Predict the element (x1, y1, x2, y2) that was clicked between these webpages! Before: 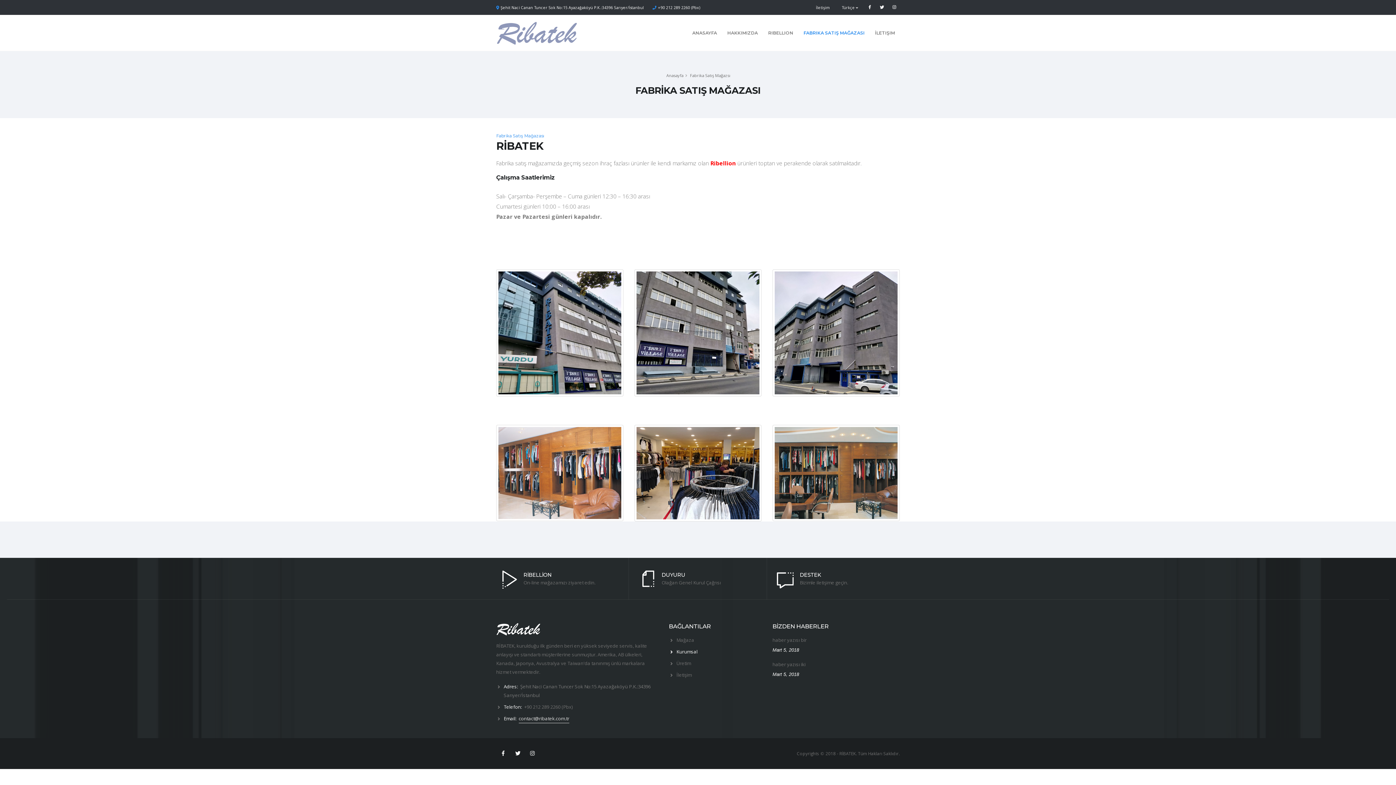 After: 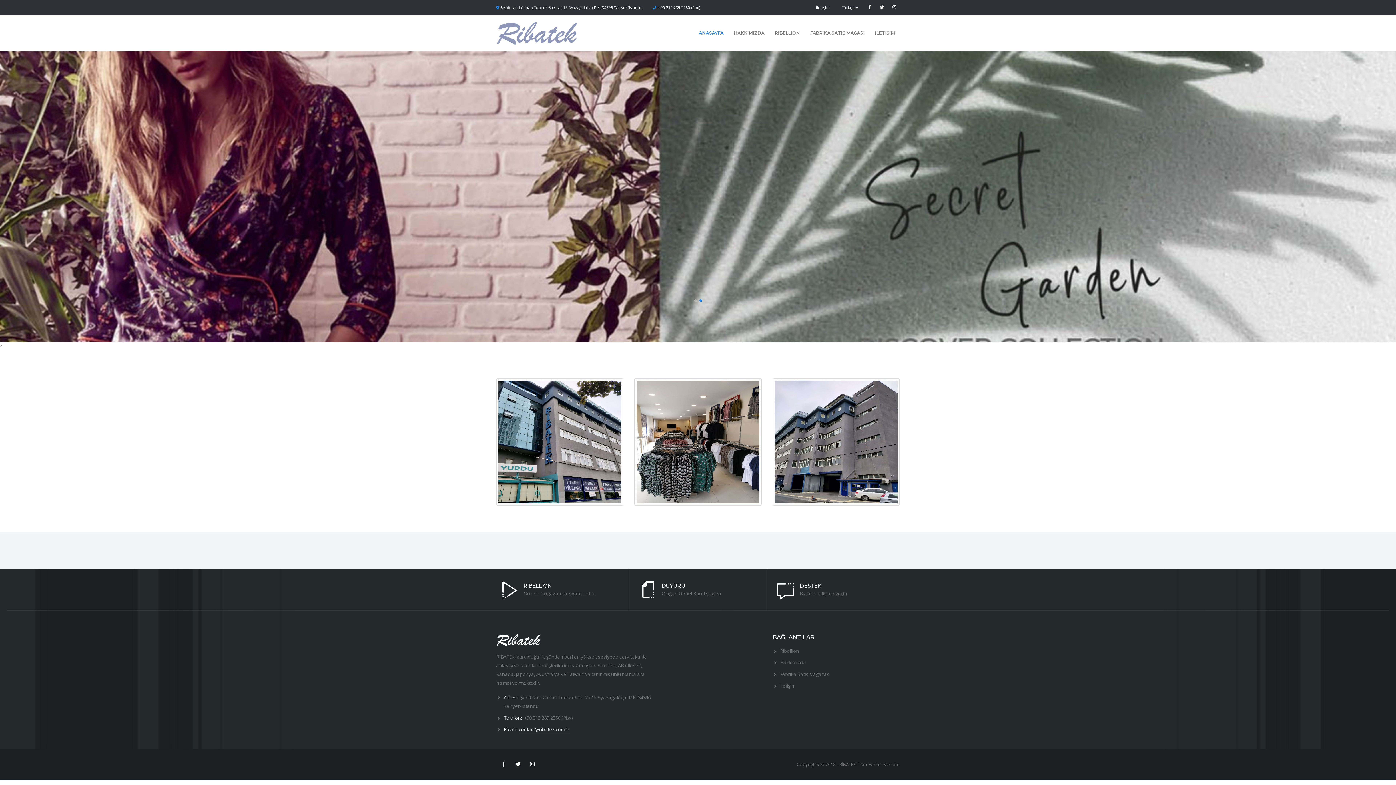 Action: bbox: (666, 72, 683, 78) label: Anasayfa